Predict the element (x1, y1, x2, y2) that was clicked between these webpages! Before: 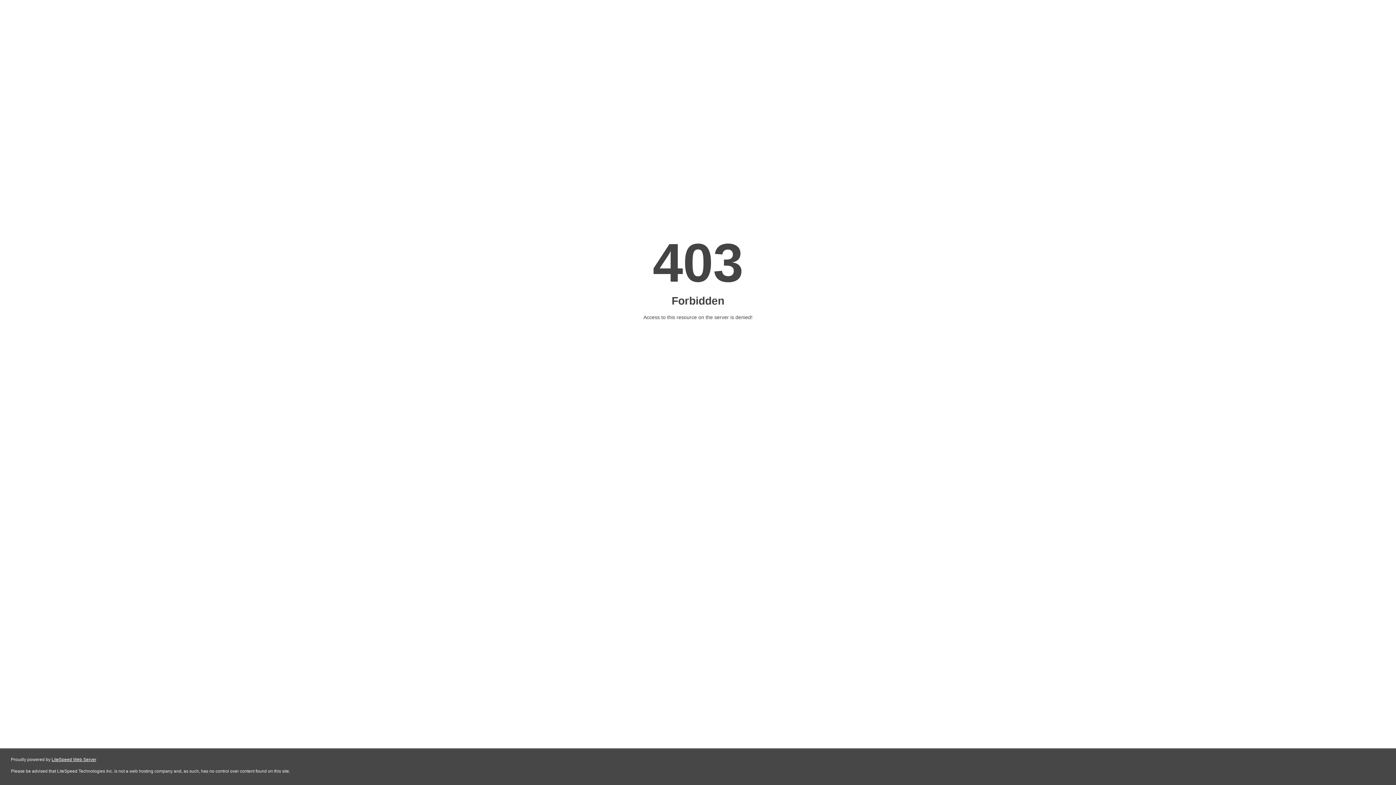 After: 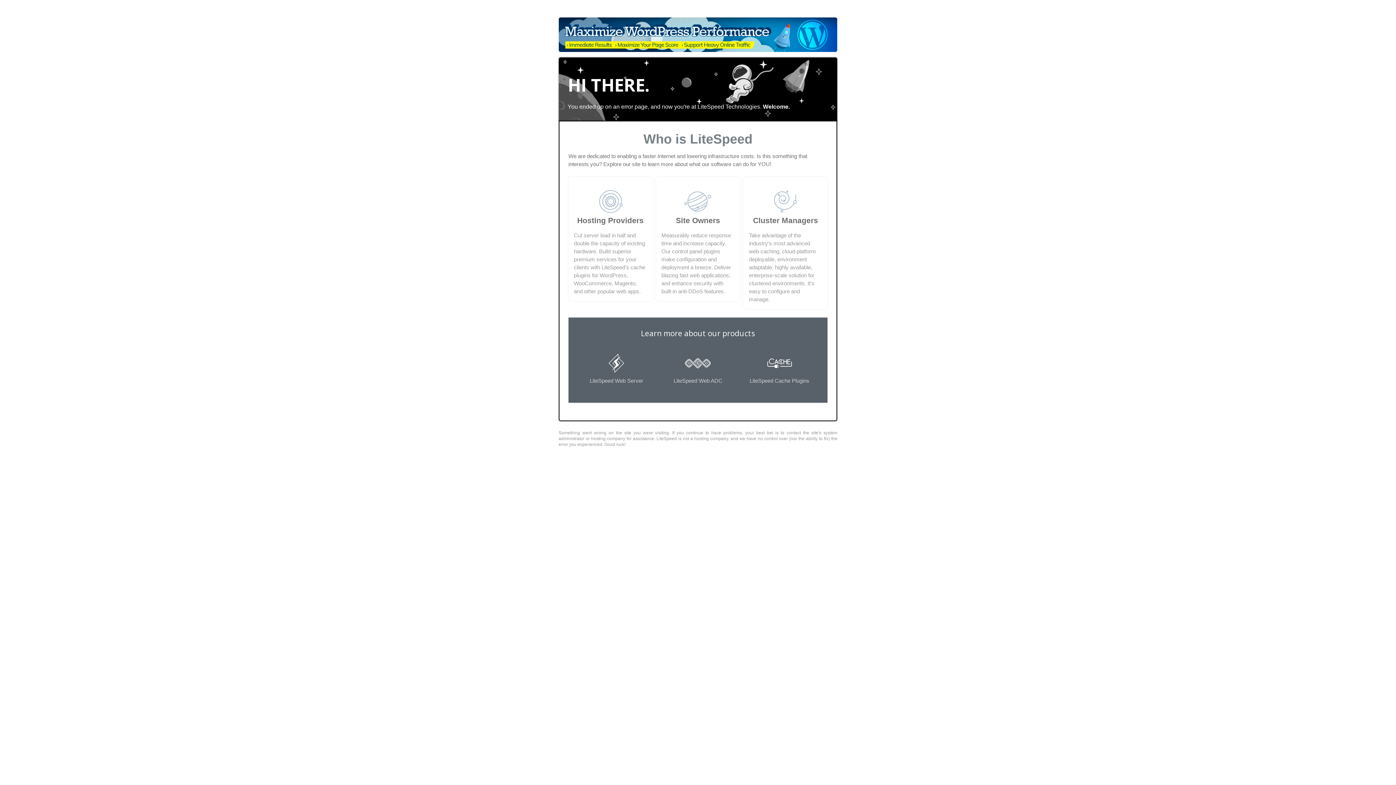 Action: bbox: (51, 757, 96, 762) label: LiteSpeed Web Server